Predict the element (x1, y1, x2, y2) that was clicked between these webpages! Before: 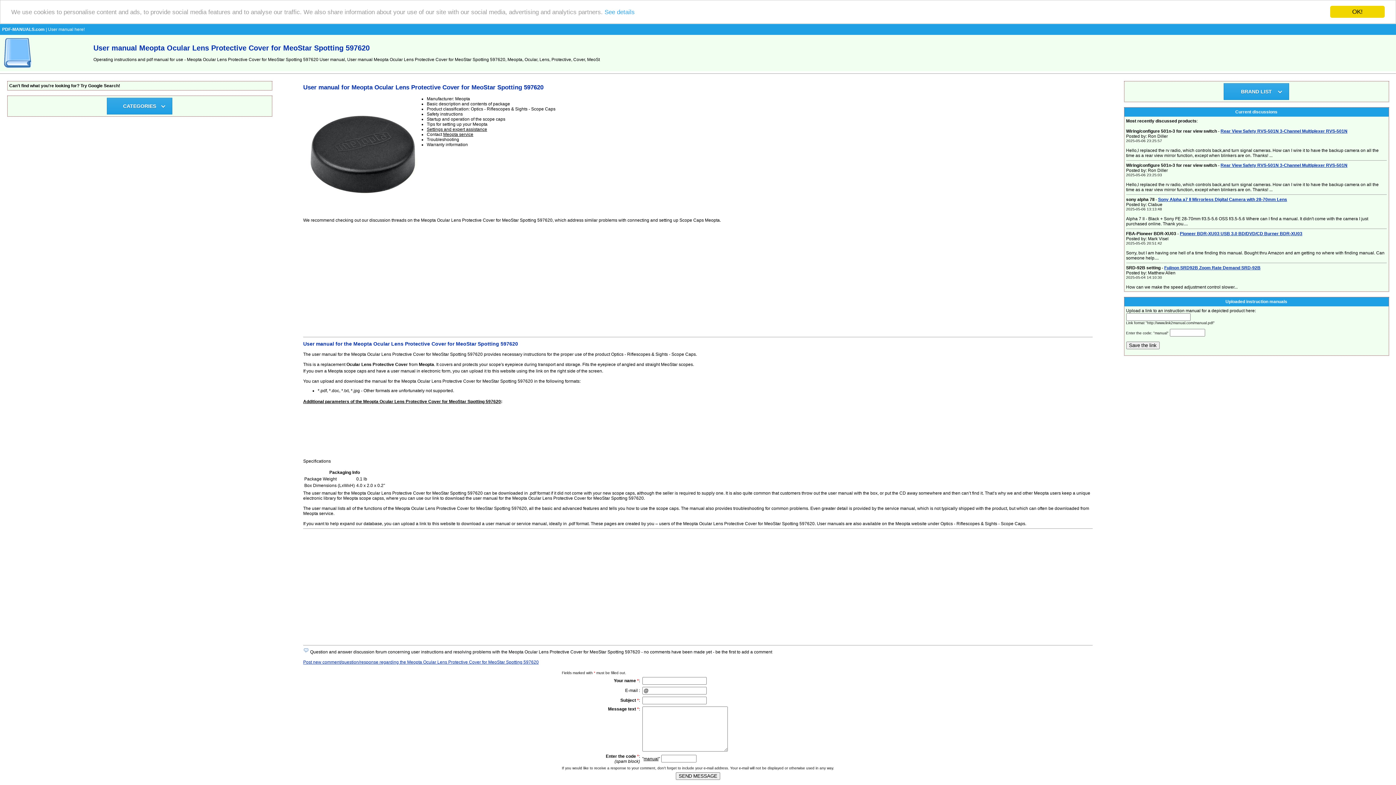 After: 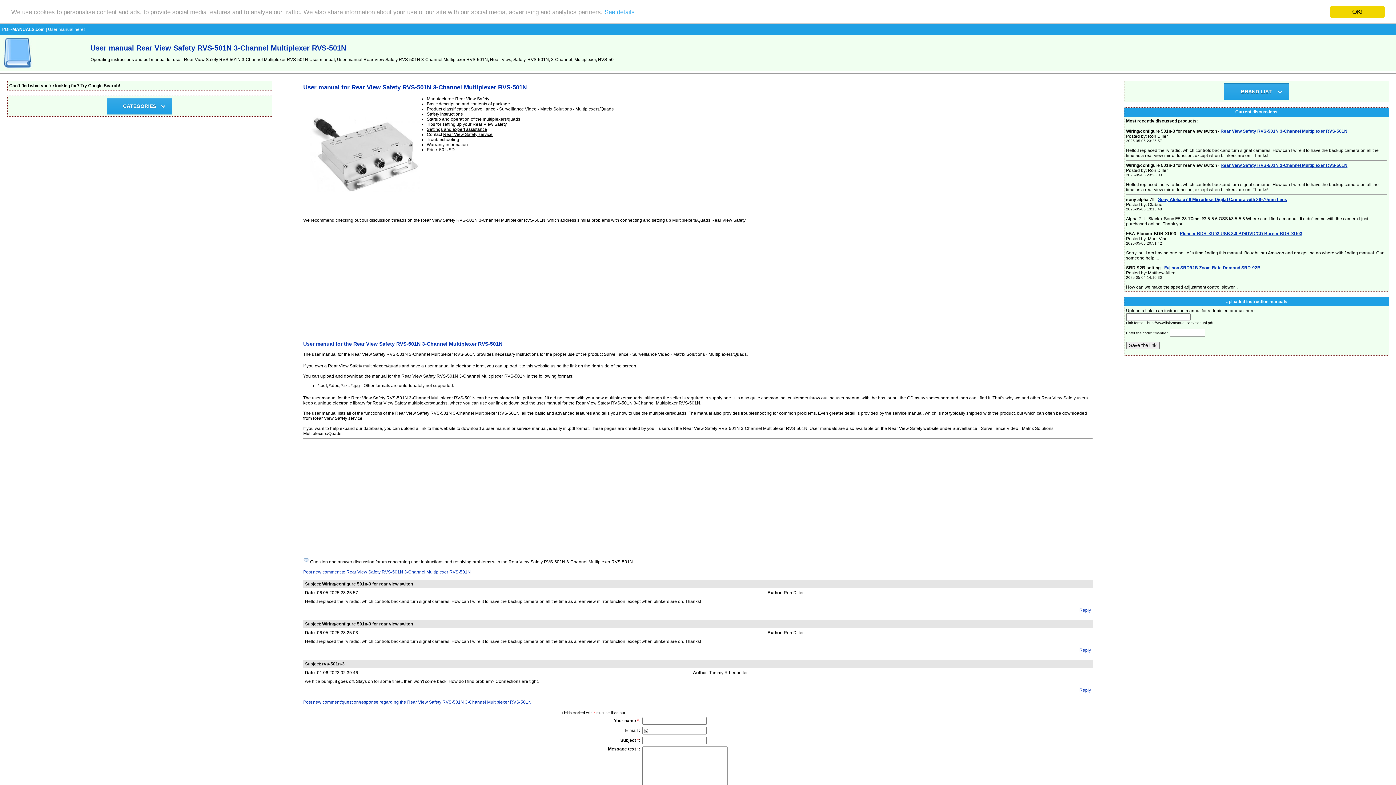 Action: label: Rear View Safety RVS-501N 3-Channel Multiplexer RVS-501N bbox: (1220, 128, 1347, 133)